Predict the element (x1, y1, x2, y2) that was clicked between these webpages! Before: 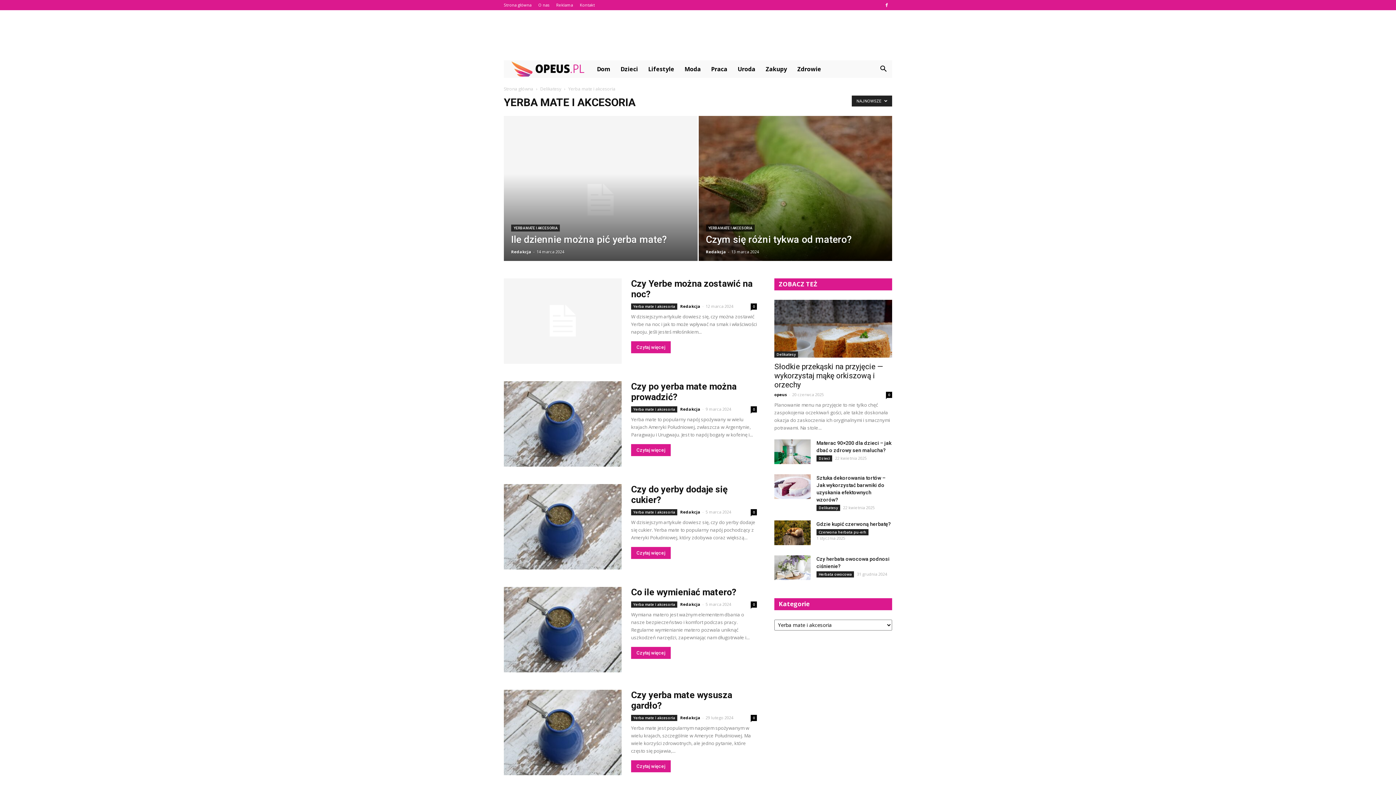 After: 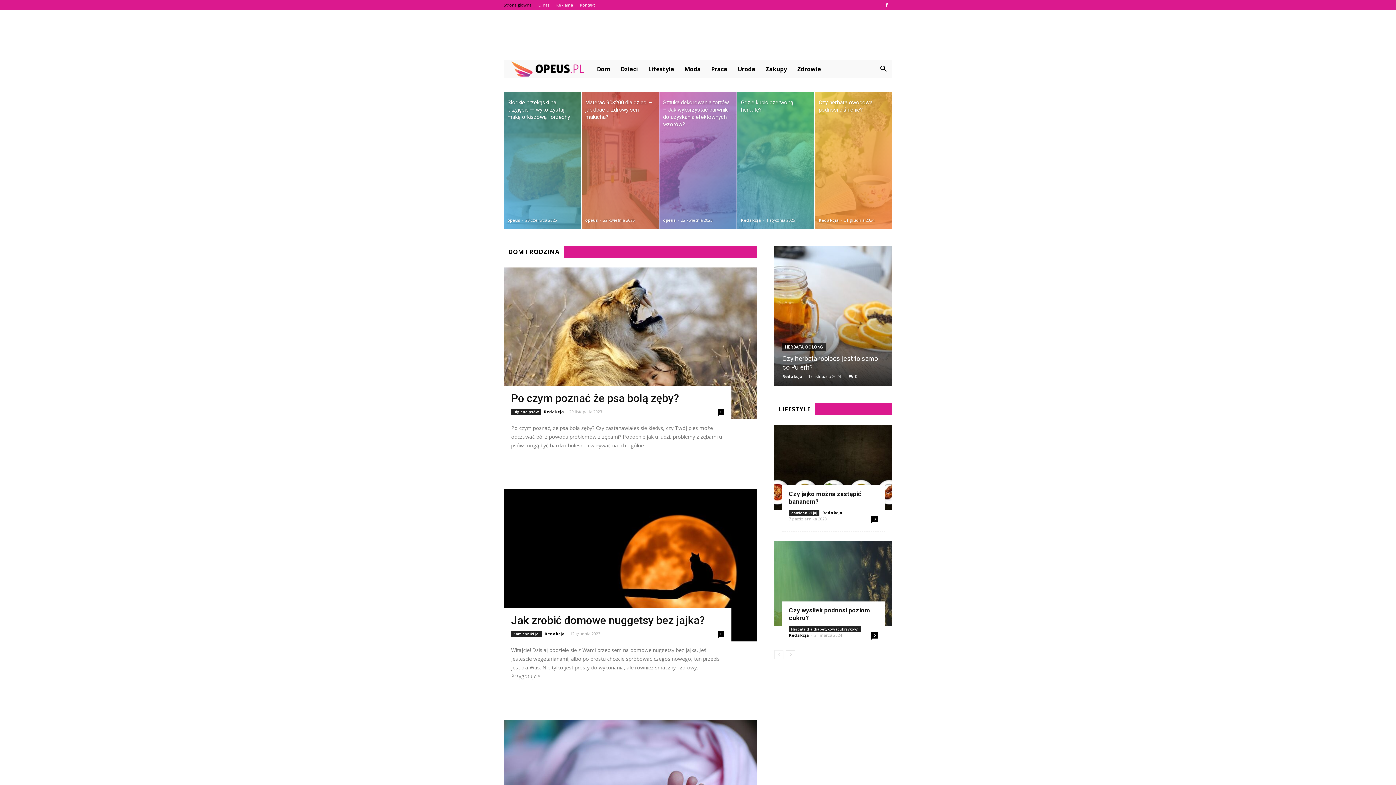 Action: bbox: (504, 85, 533, 92) label: Strona główna